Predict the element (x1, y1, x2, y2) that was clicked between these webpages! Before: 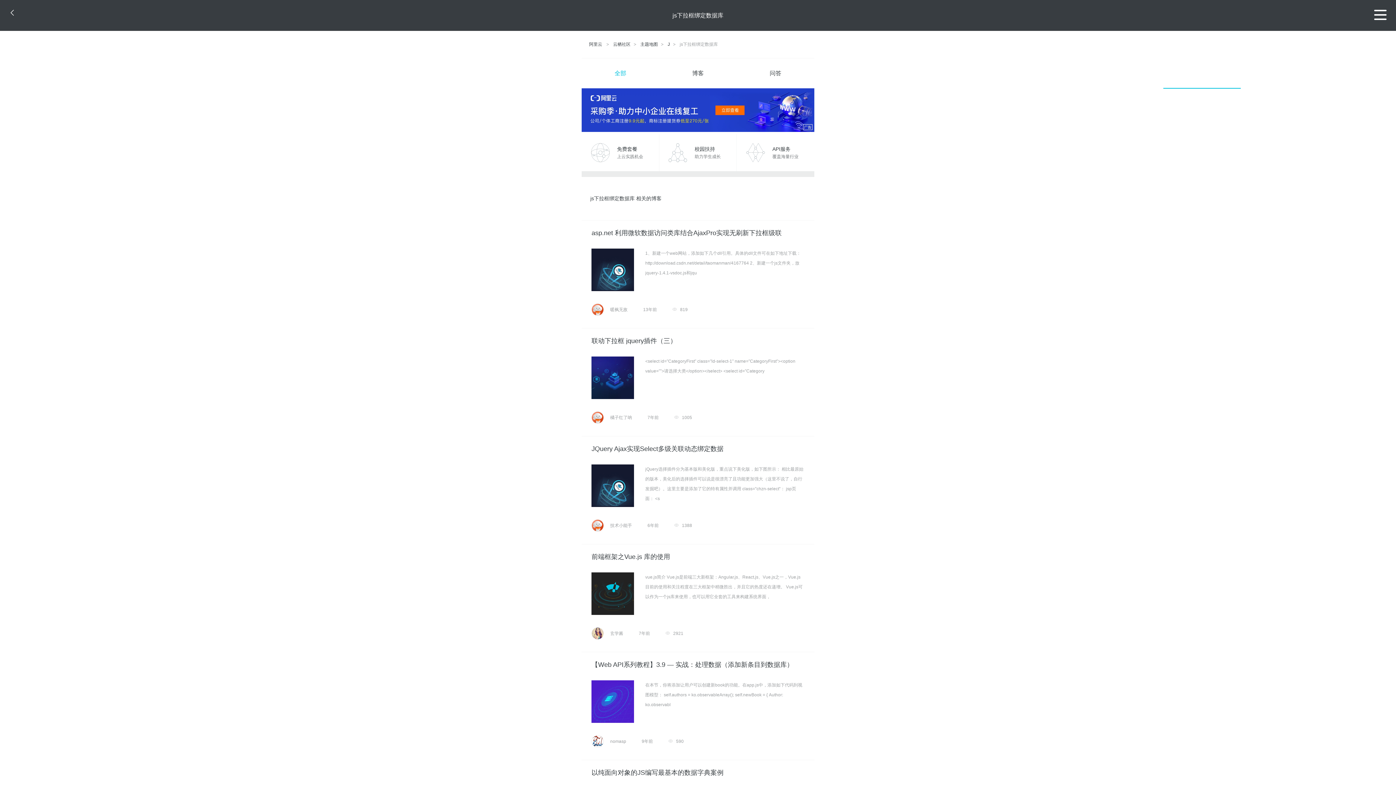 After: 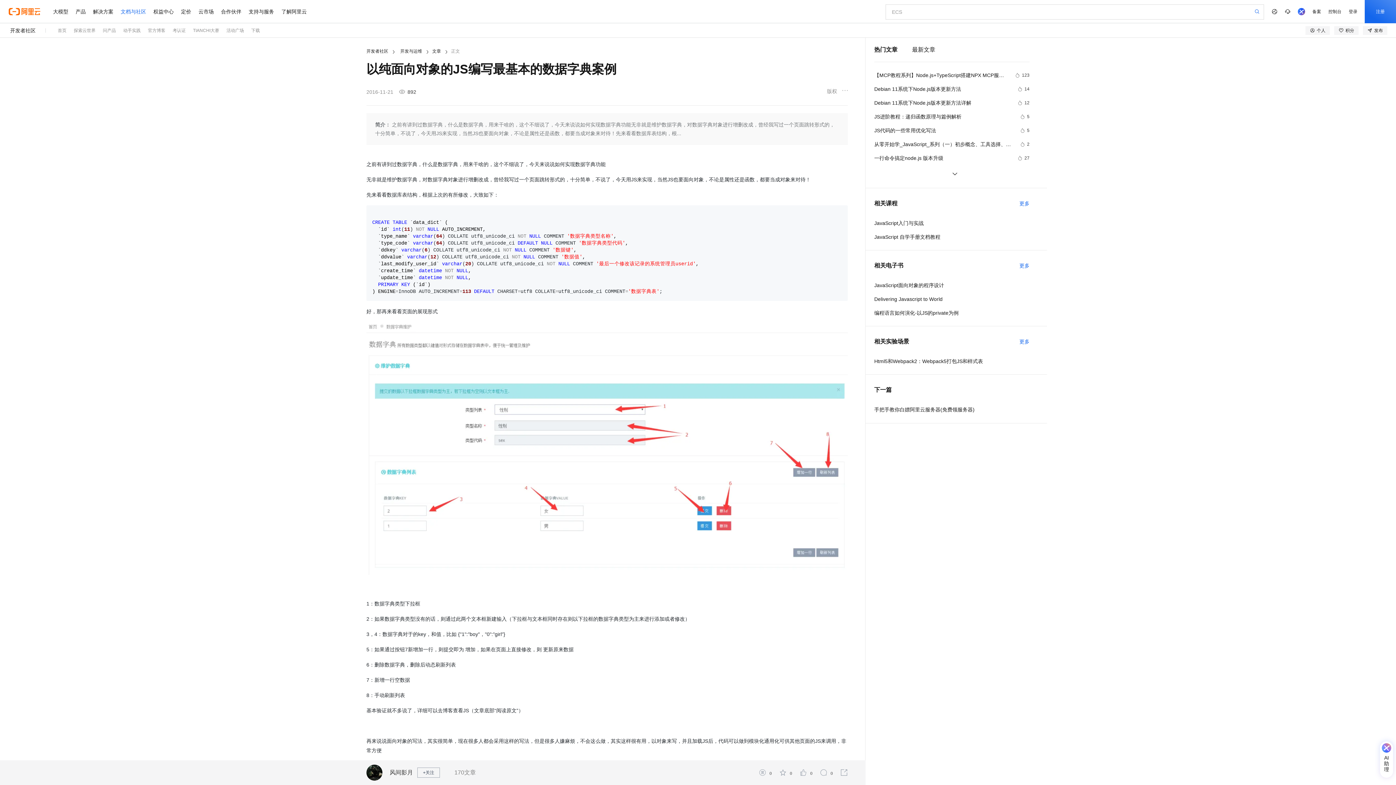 Action: label: 以纯面向对象的JS编写最基本的数据字典案例 bbox: (591, 769, 723, 776)